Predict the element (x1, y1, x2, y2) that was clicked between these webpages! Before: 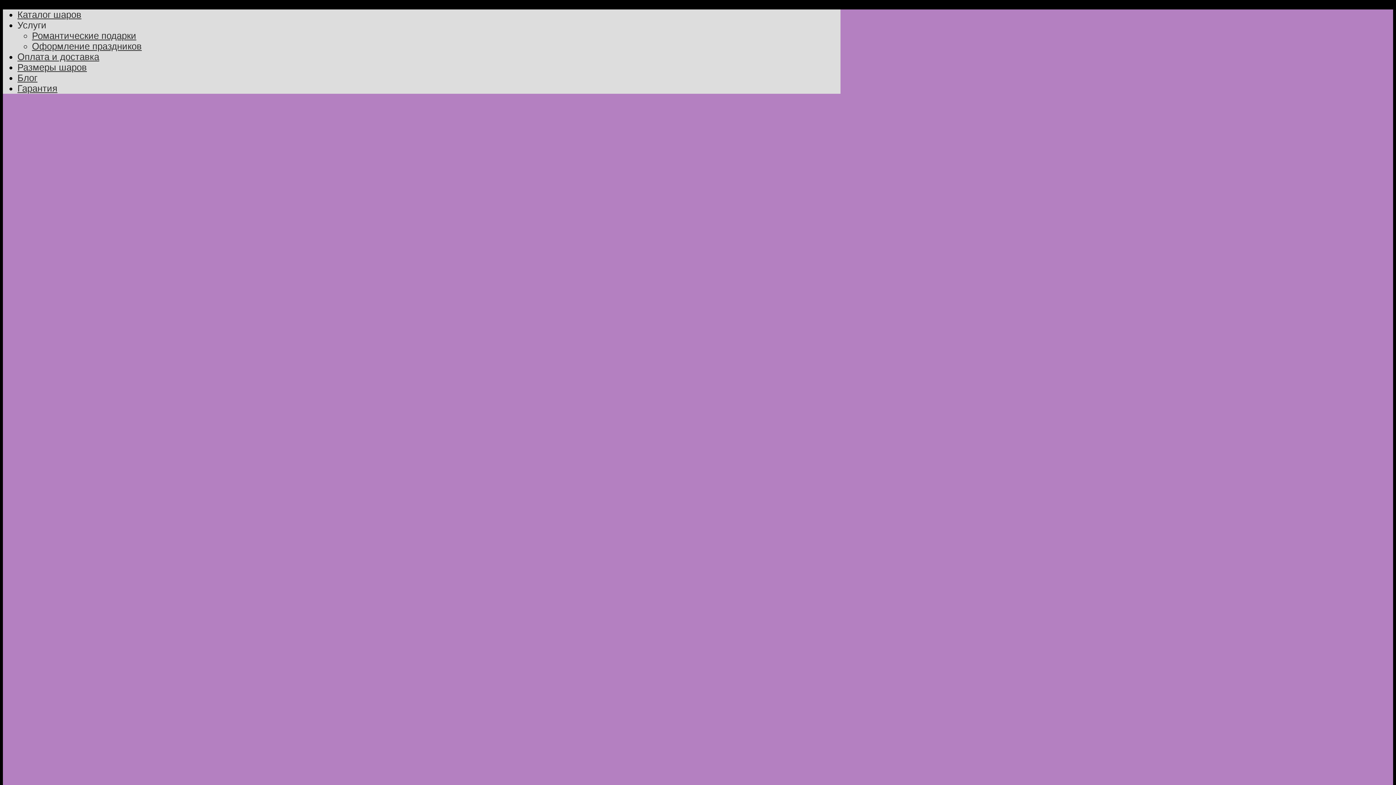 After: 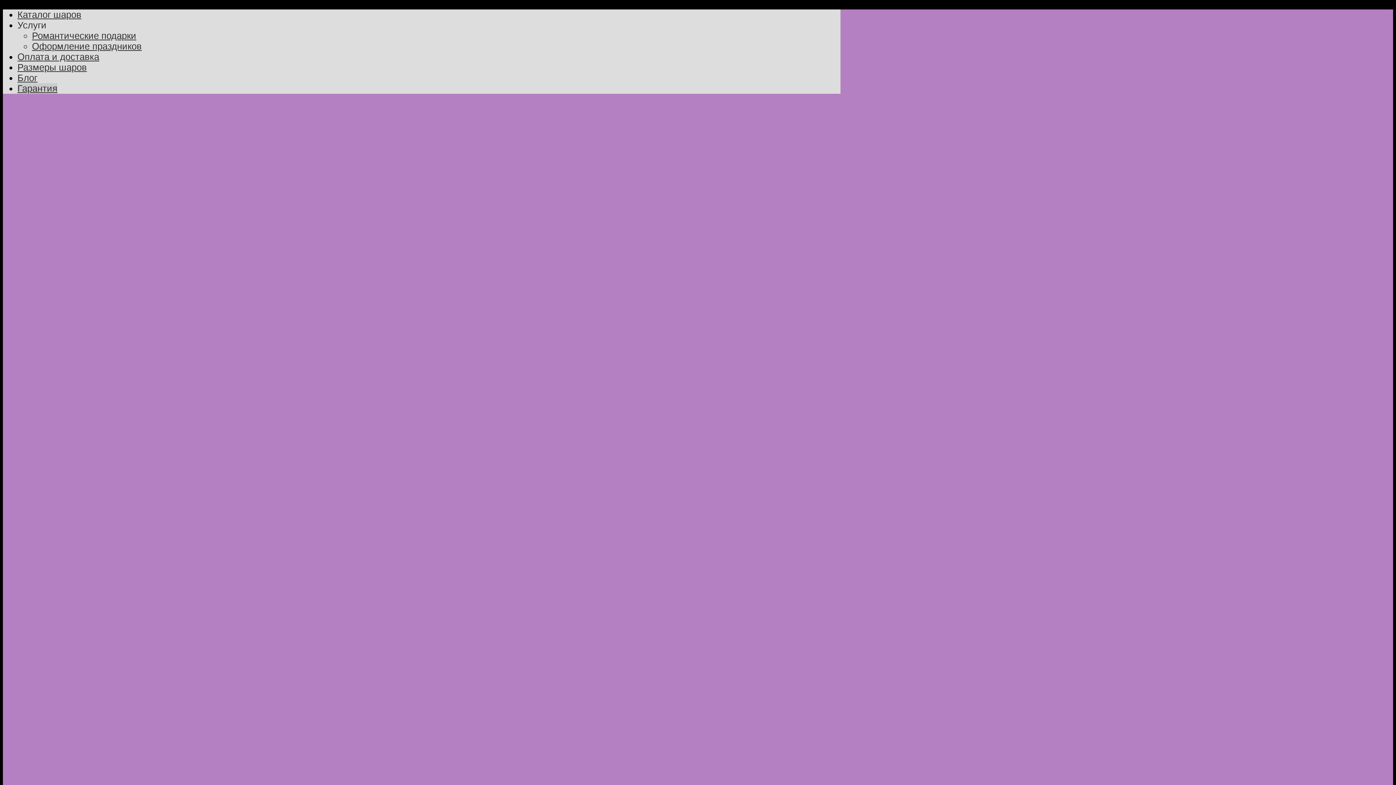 Action: label: Гарантия bbox: (17, 83, 57, 93)